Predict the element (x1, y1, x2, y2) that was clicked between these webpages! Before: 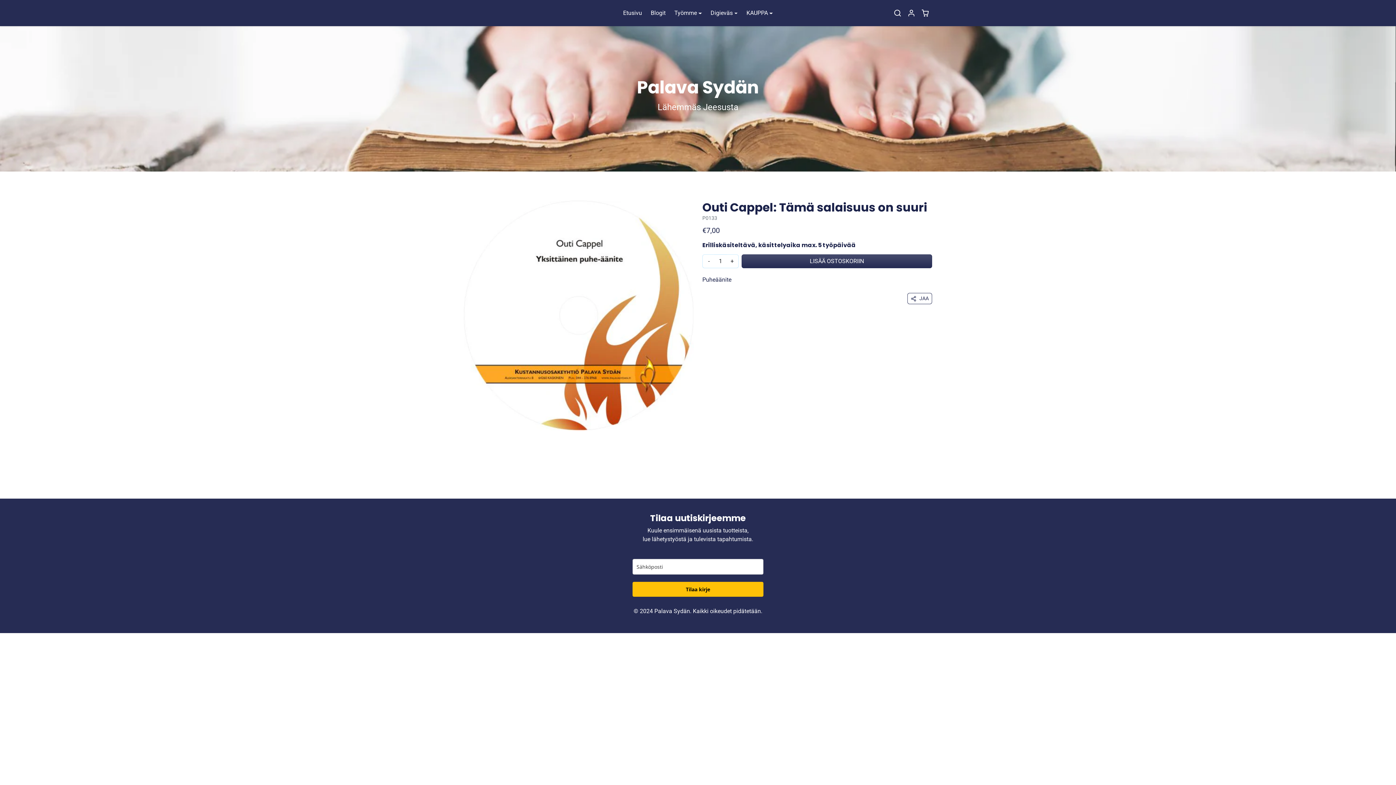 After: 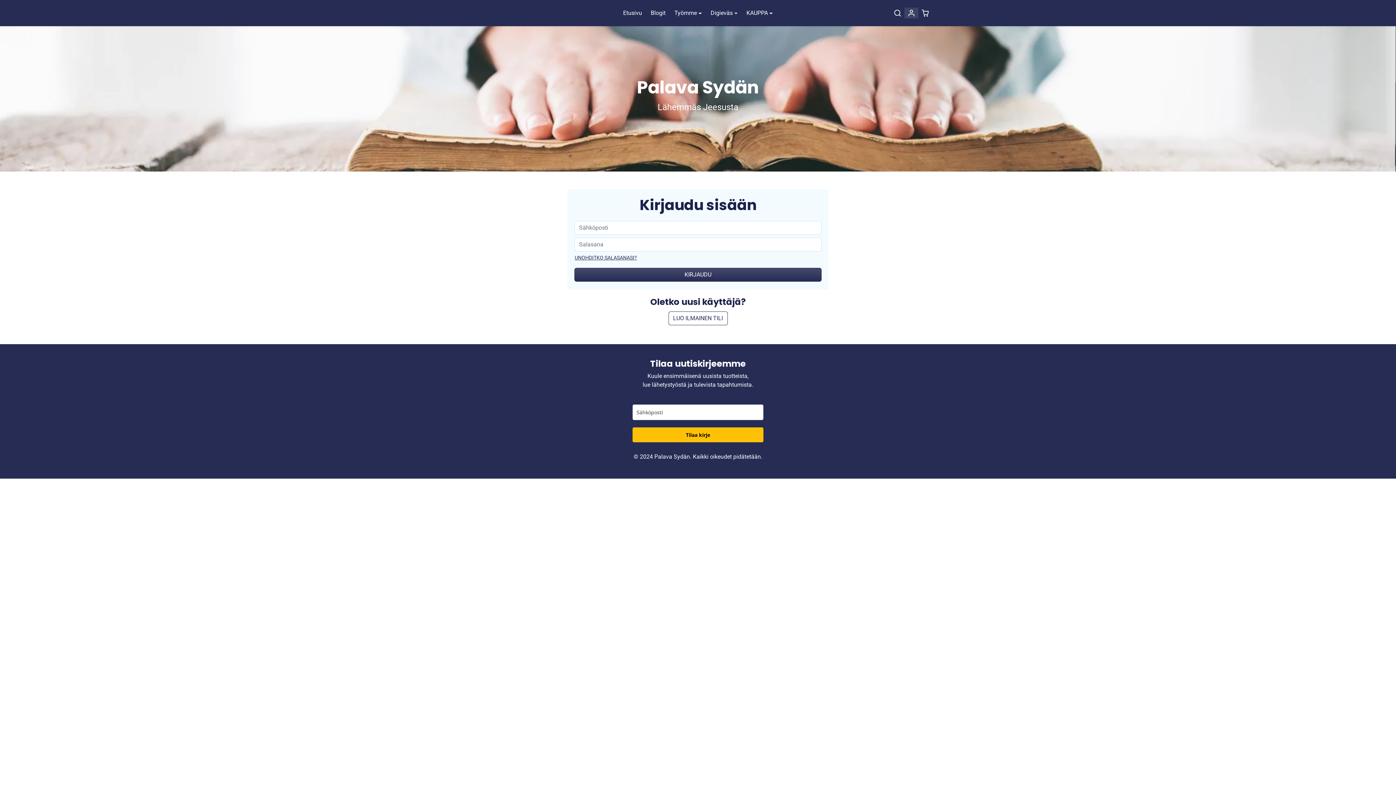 Action: bbox: (904, 7, 918, 18) label: Account